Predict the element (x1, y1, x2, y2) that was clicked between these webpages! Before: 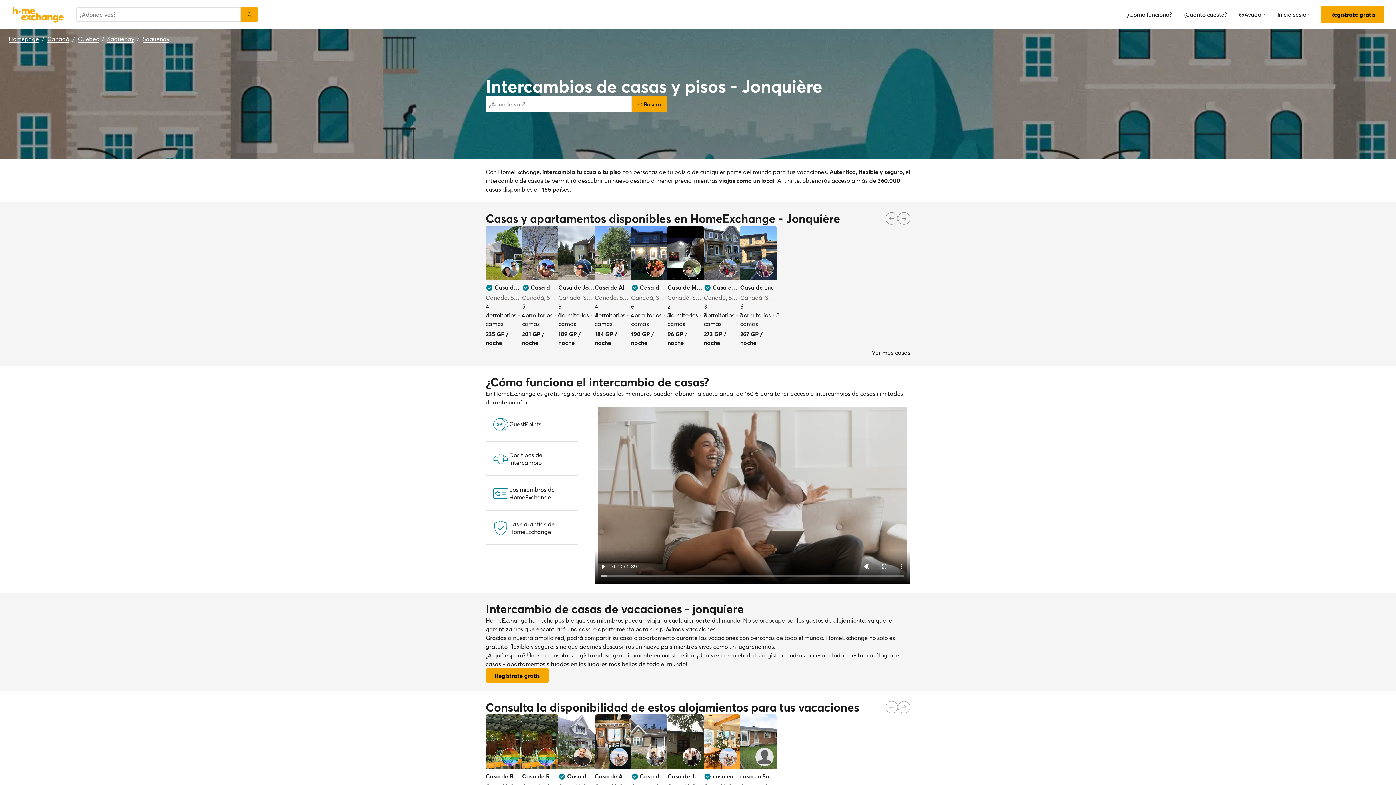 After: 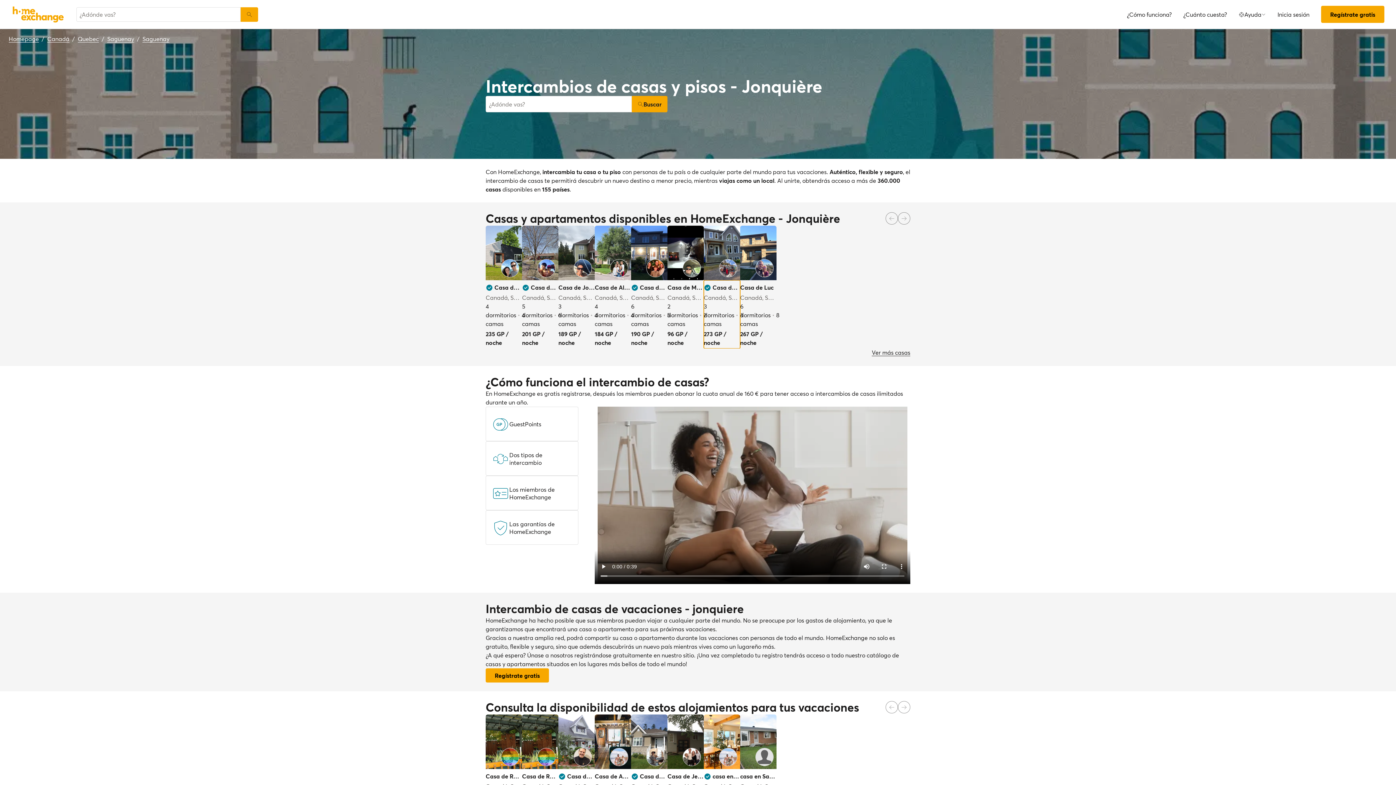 Action: bbox: (704, 280, 740, 348) label: Casa de Renee et François
Canadá, Saguenay
3 dormitorios•3 camas
273 GP / noche